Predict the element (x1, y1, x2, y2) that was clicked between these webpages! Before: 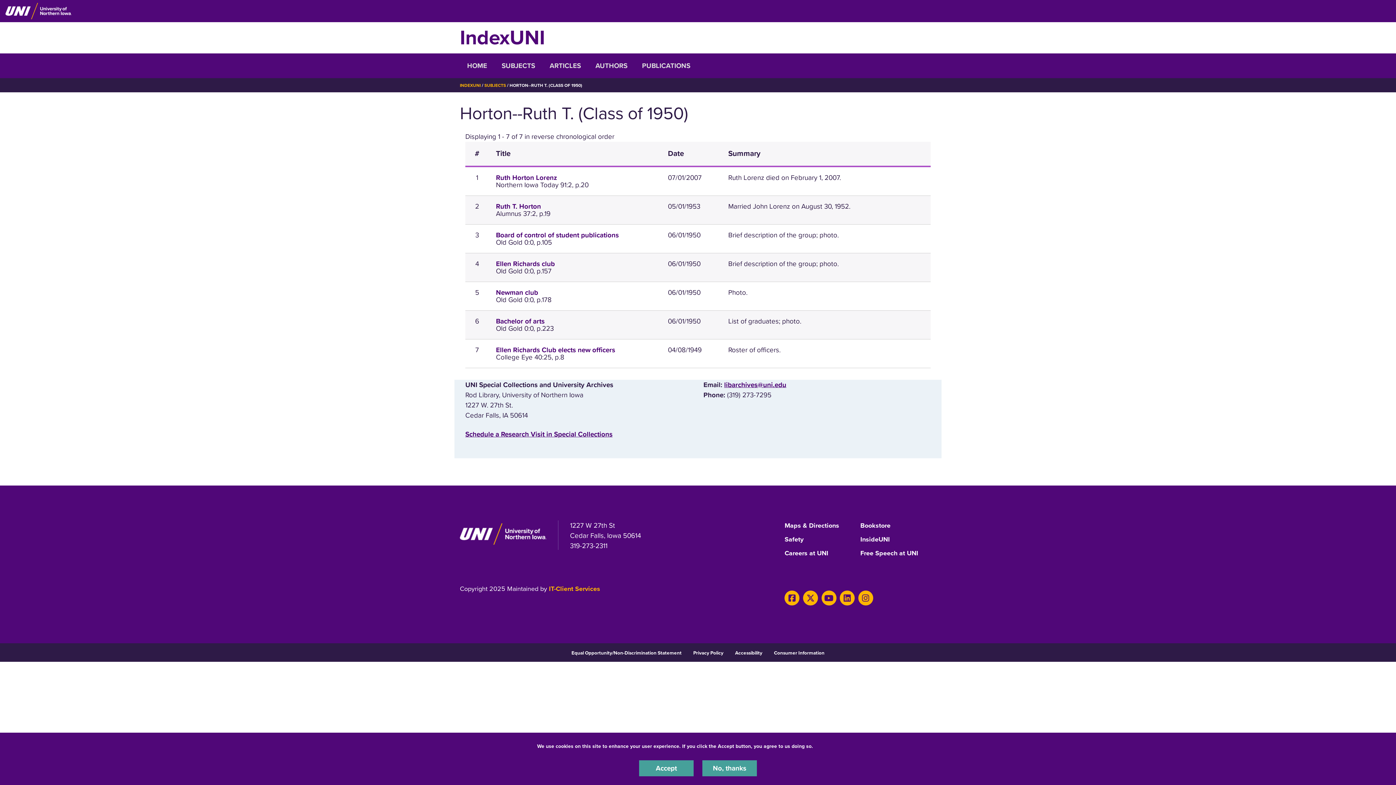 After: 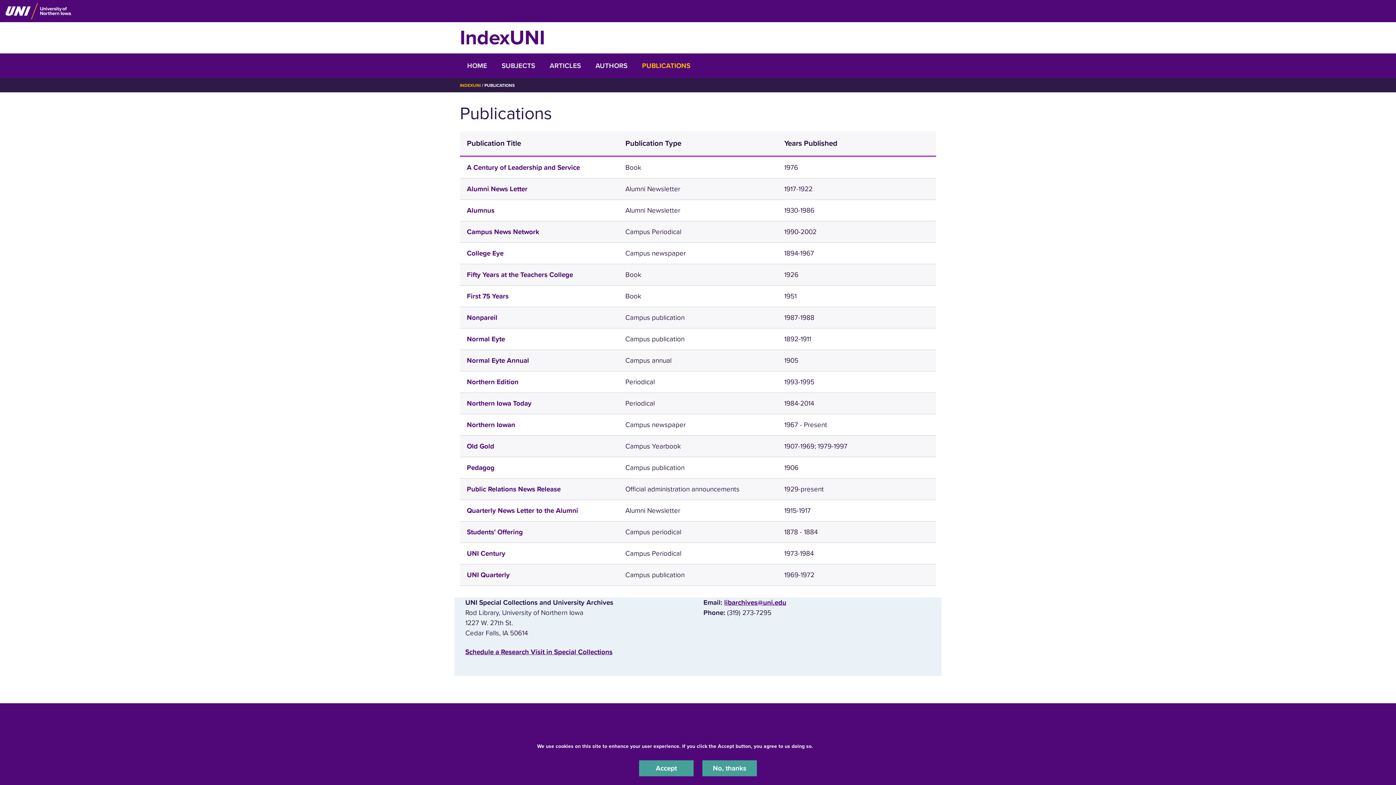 Action: bbox: (634, 53, 697, 78) label: PUBLICATIONS